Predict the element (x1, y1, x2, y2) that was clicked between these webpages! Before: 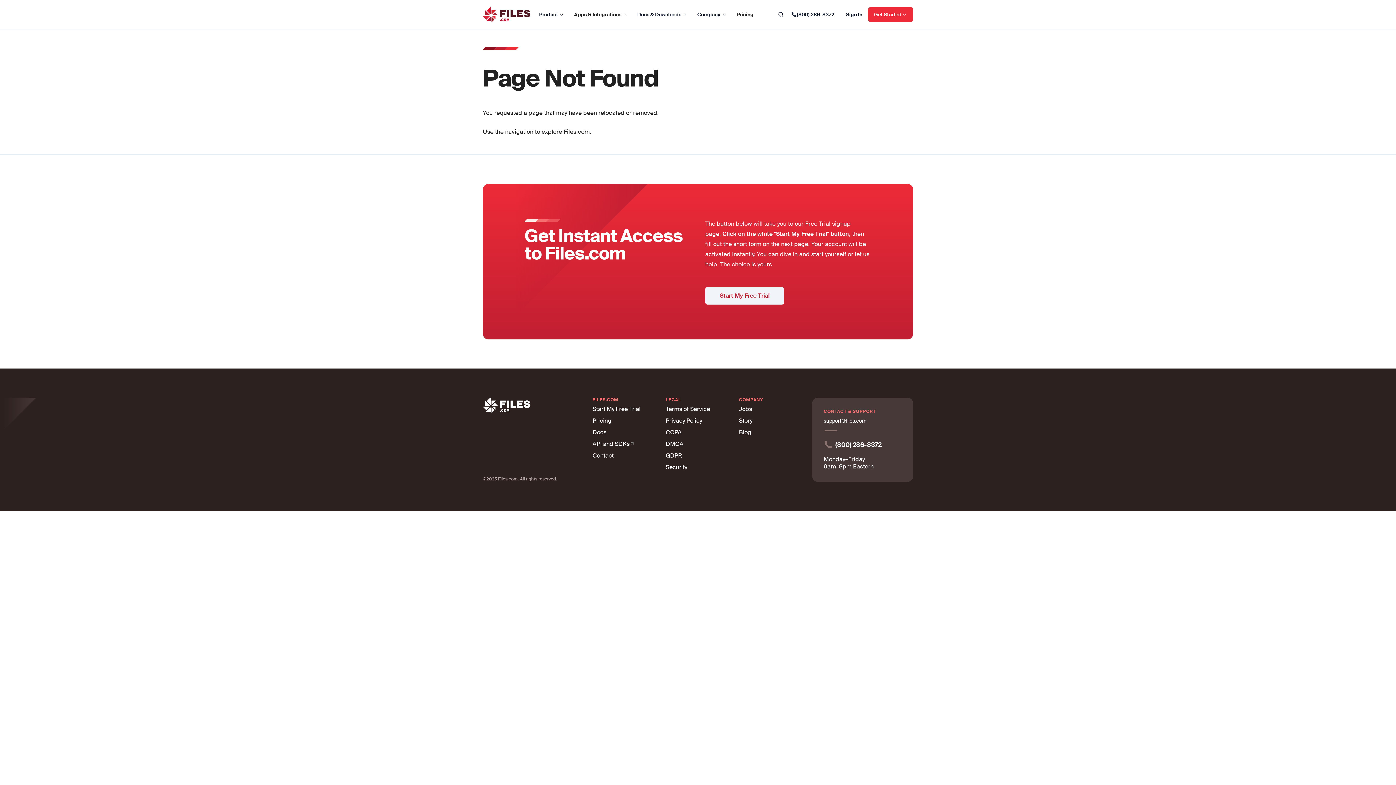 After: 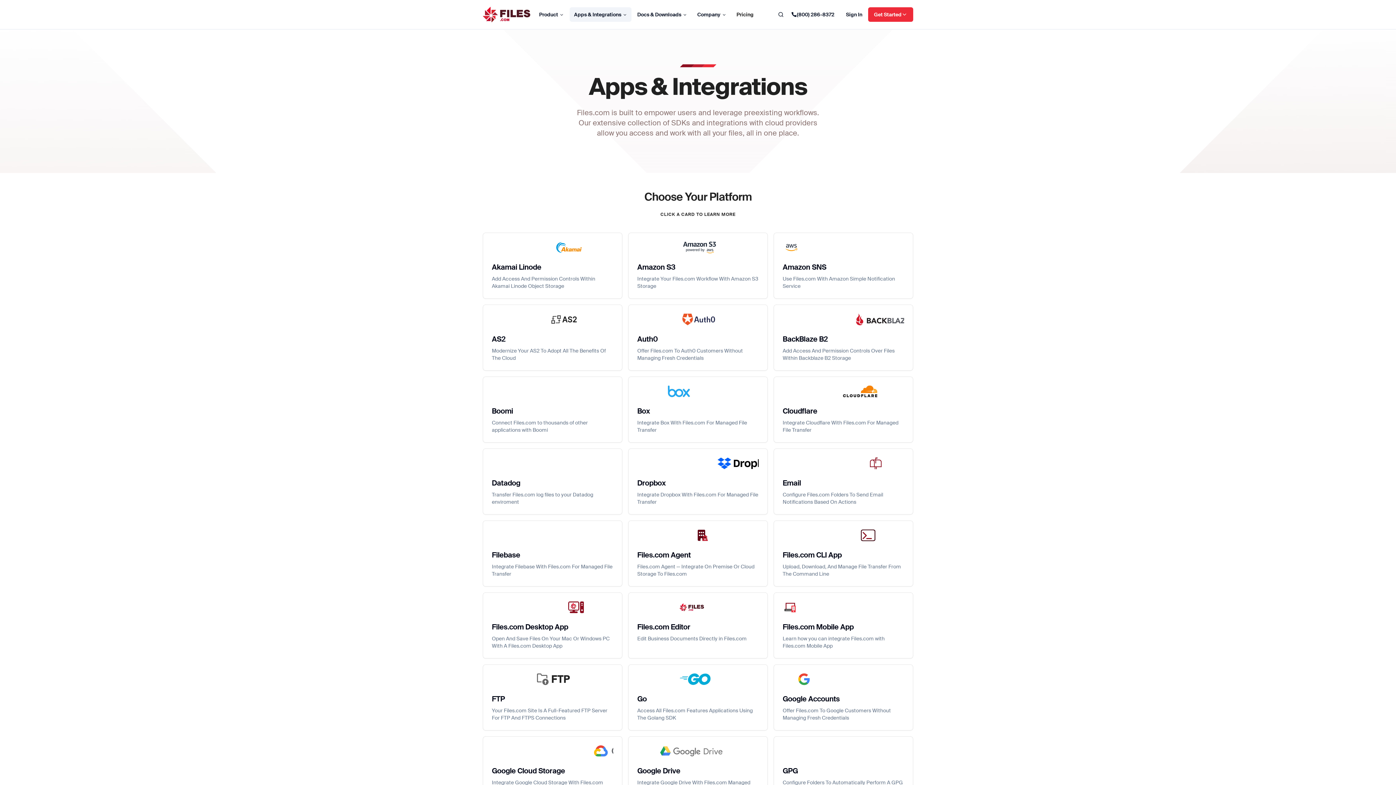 Action: bbox: (569, 10, 631, 18) label: Apps & Integrations